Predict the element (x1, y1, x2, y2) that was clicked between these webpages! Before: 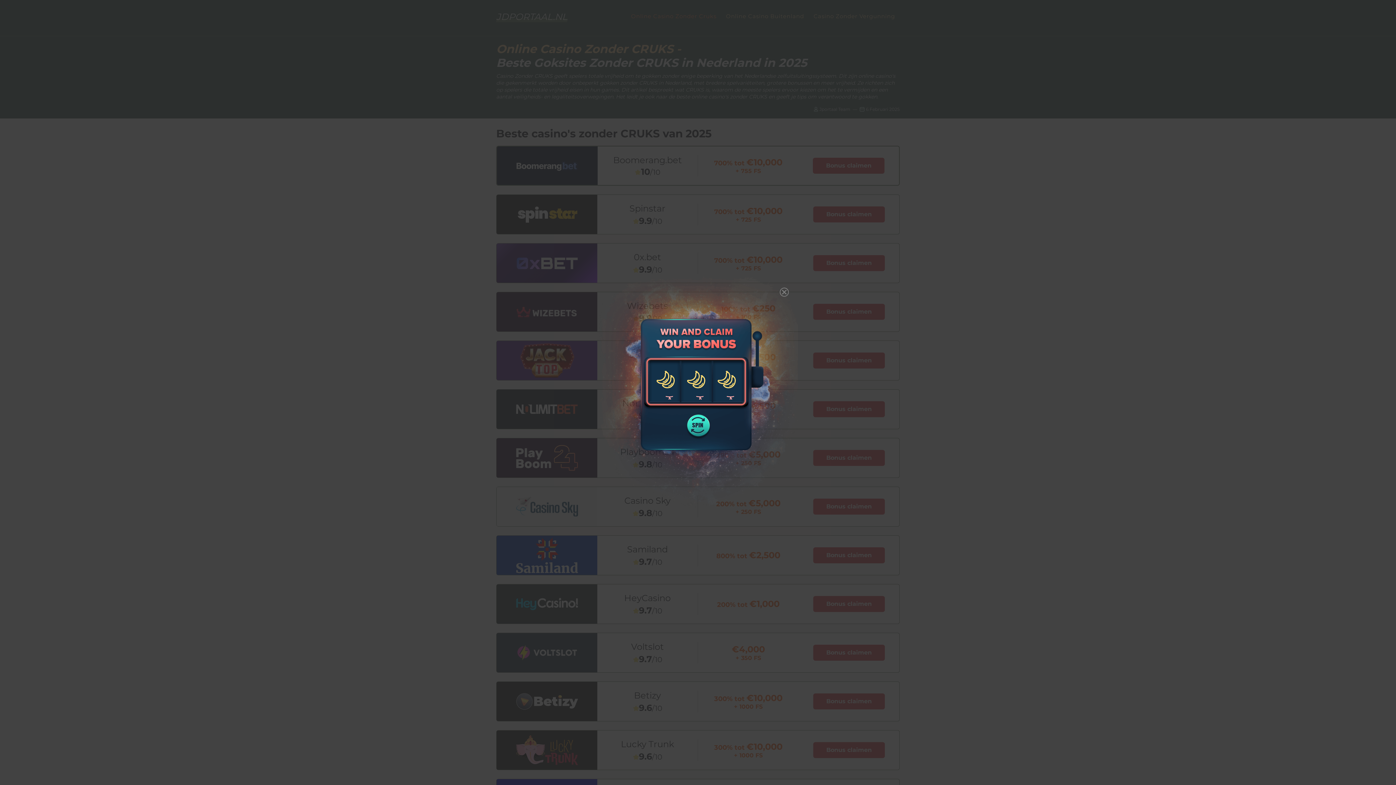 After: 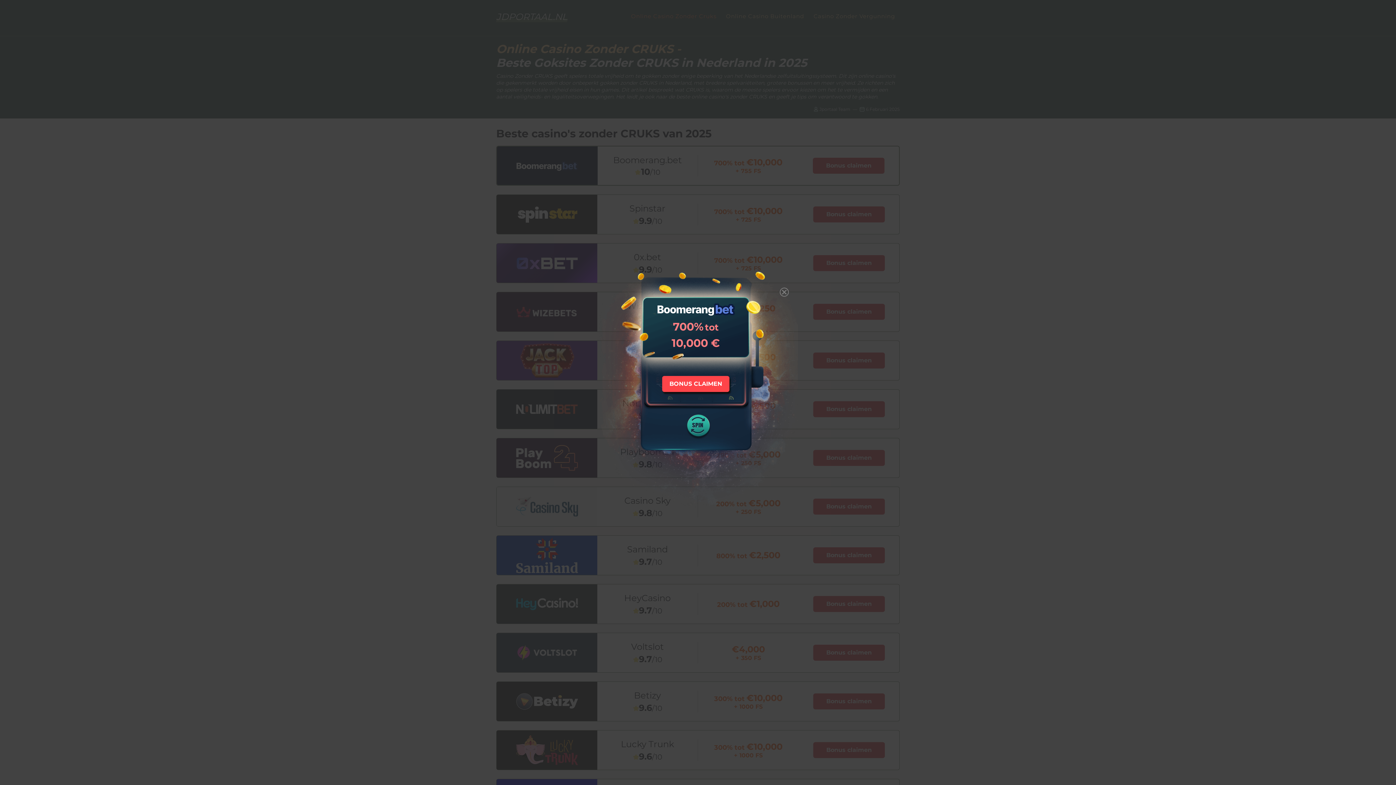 Action: bbox: (683, 414, 712, 440)